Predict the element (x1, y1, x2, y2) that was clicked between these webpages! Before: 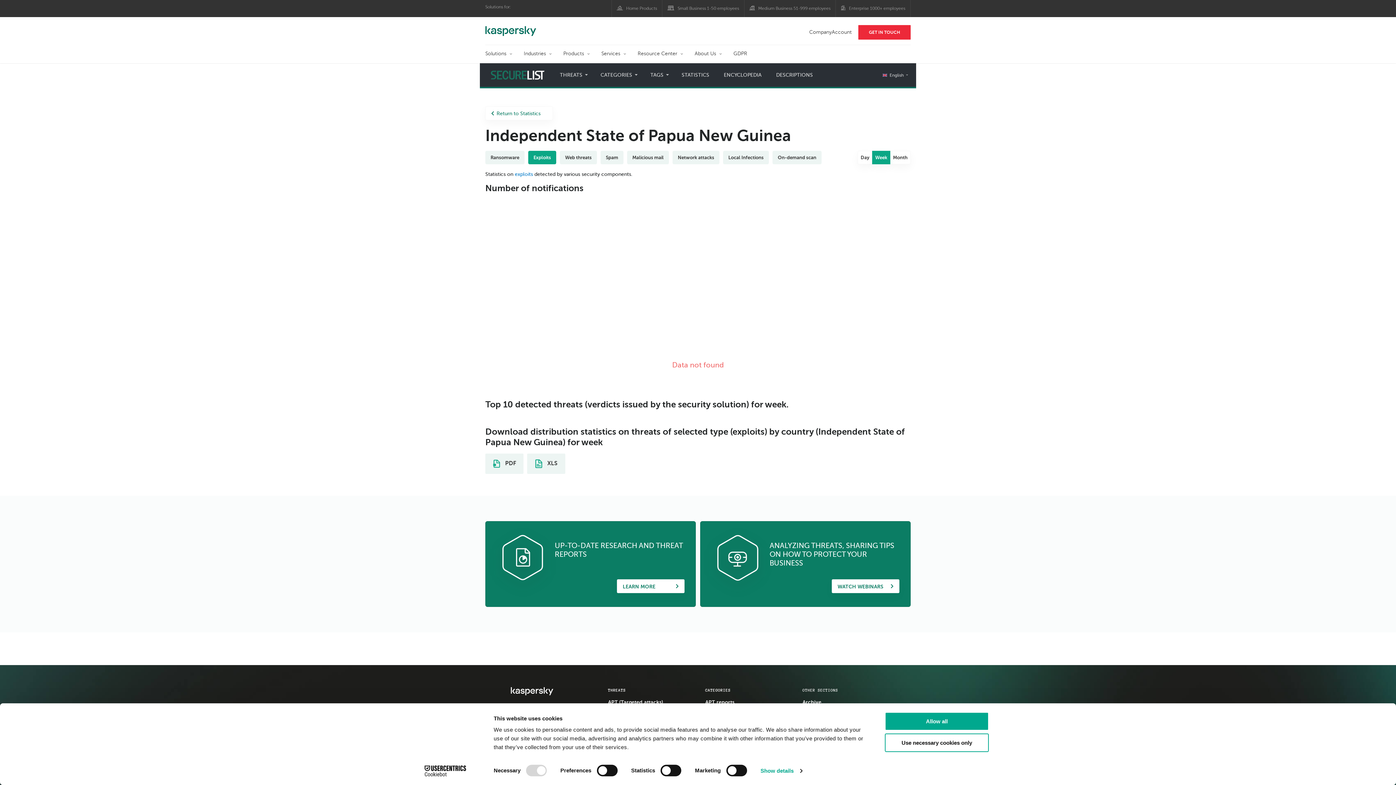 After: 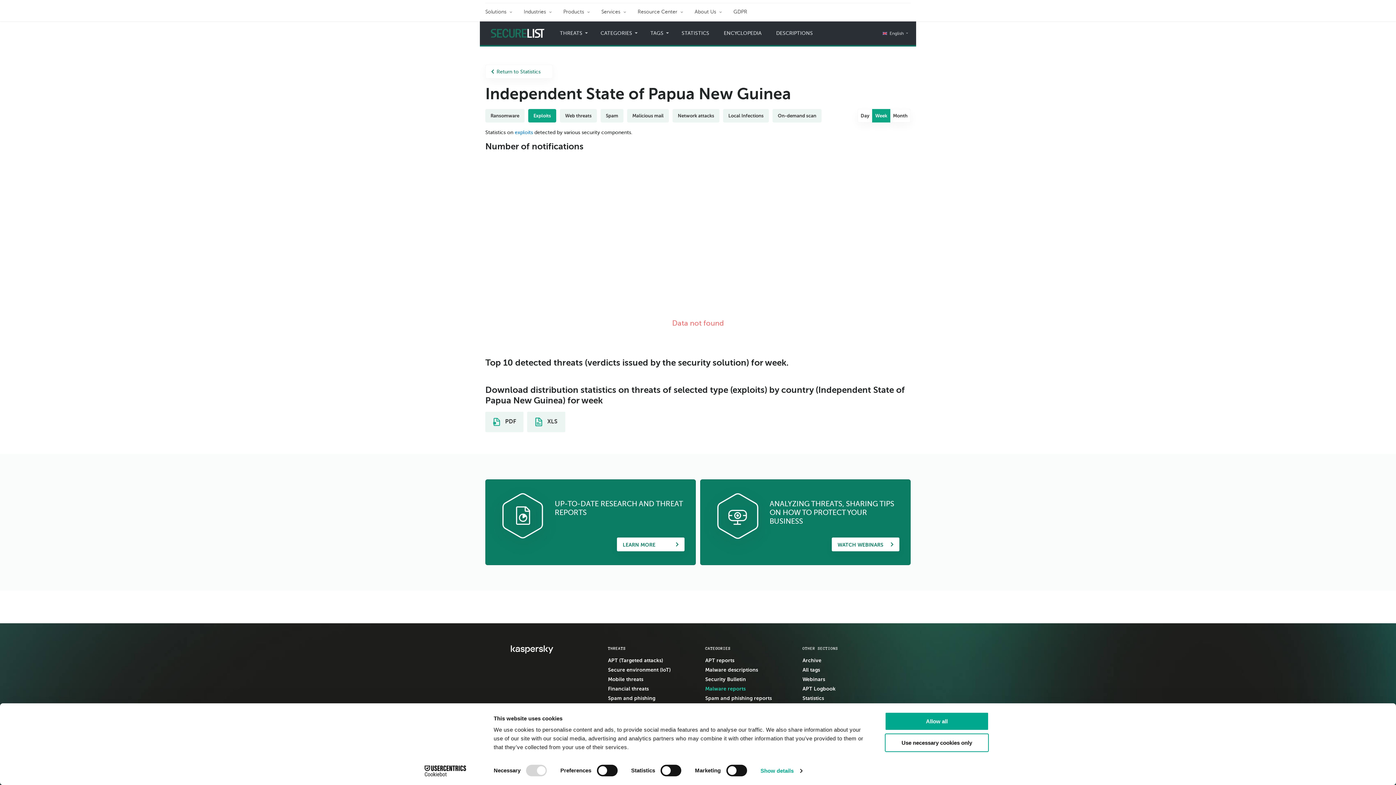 Action: bbox: (705, 726, 788, 735) label: Malware reports